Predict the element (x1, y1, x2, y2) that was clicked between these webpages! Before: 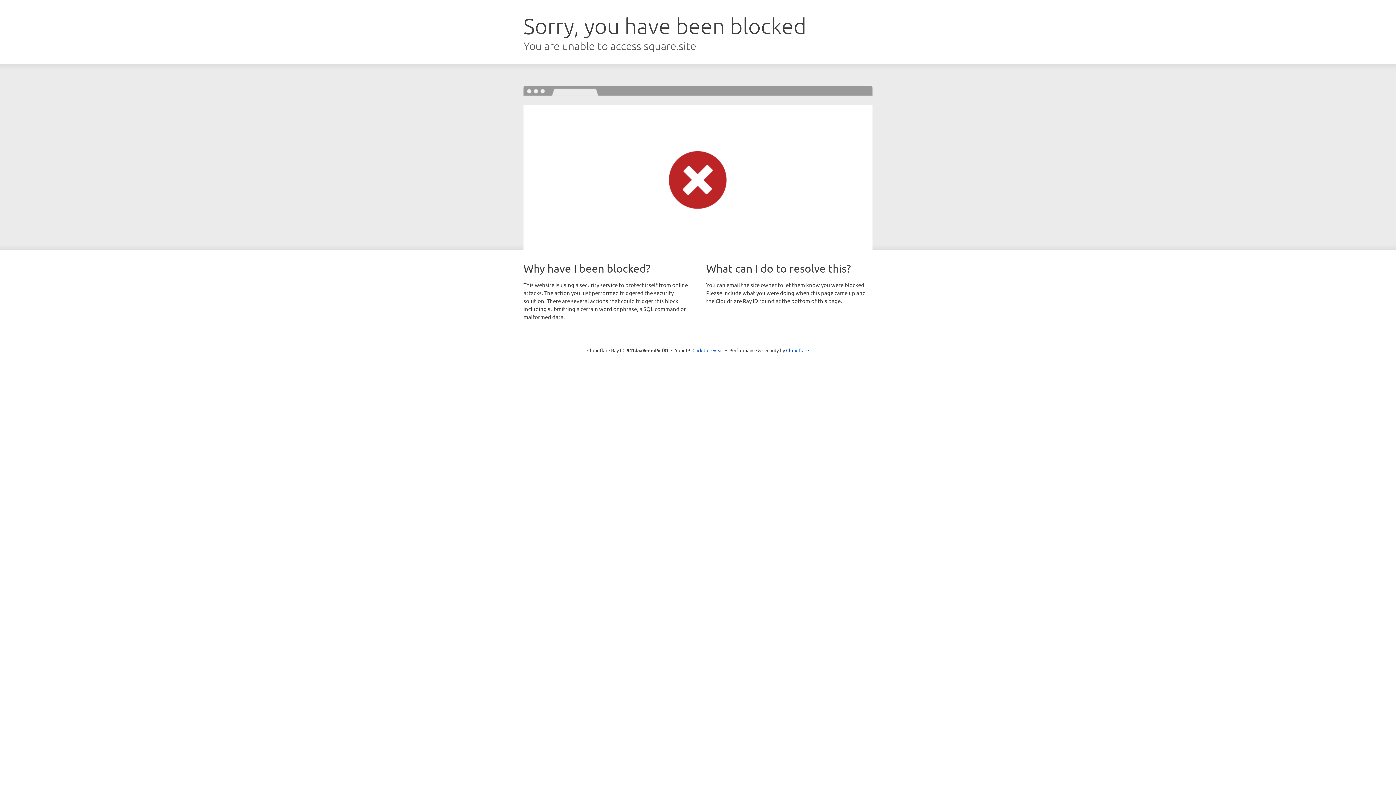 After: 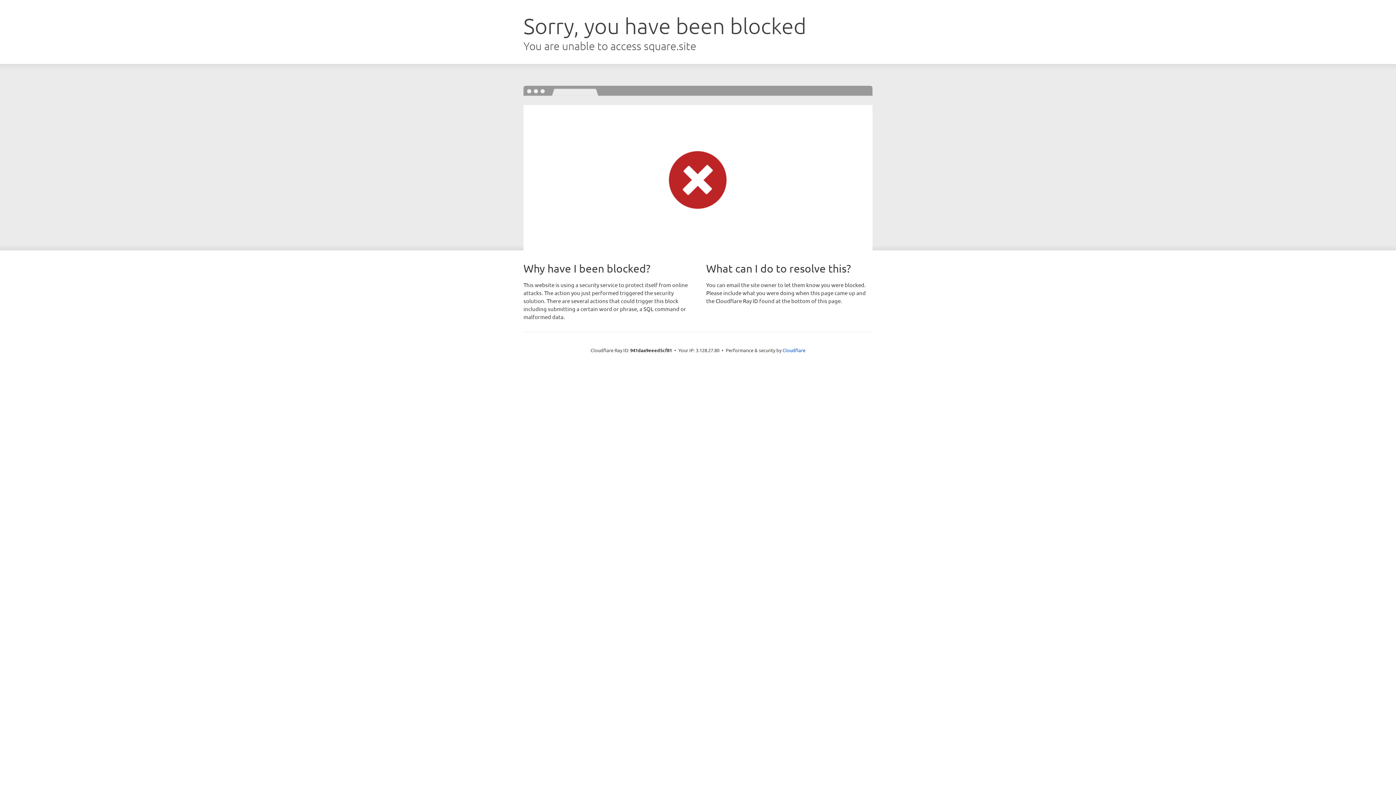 Action: label: Click to reveal bbox: (692, 346, 723, 353)